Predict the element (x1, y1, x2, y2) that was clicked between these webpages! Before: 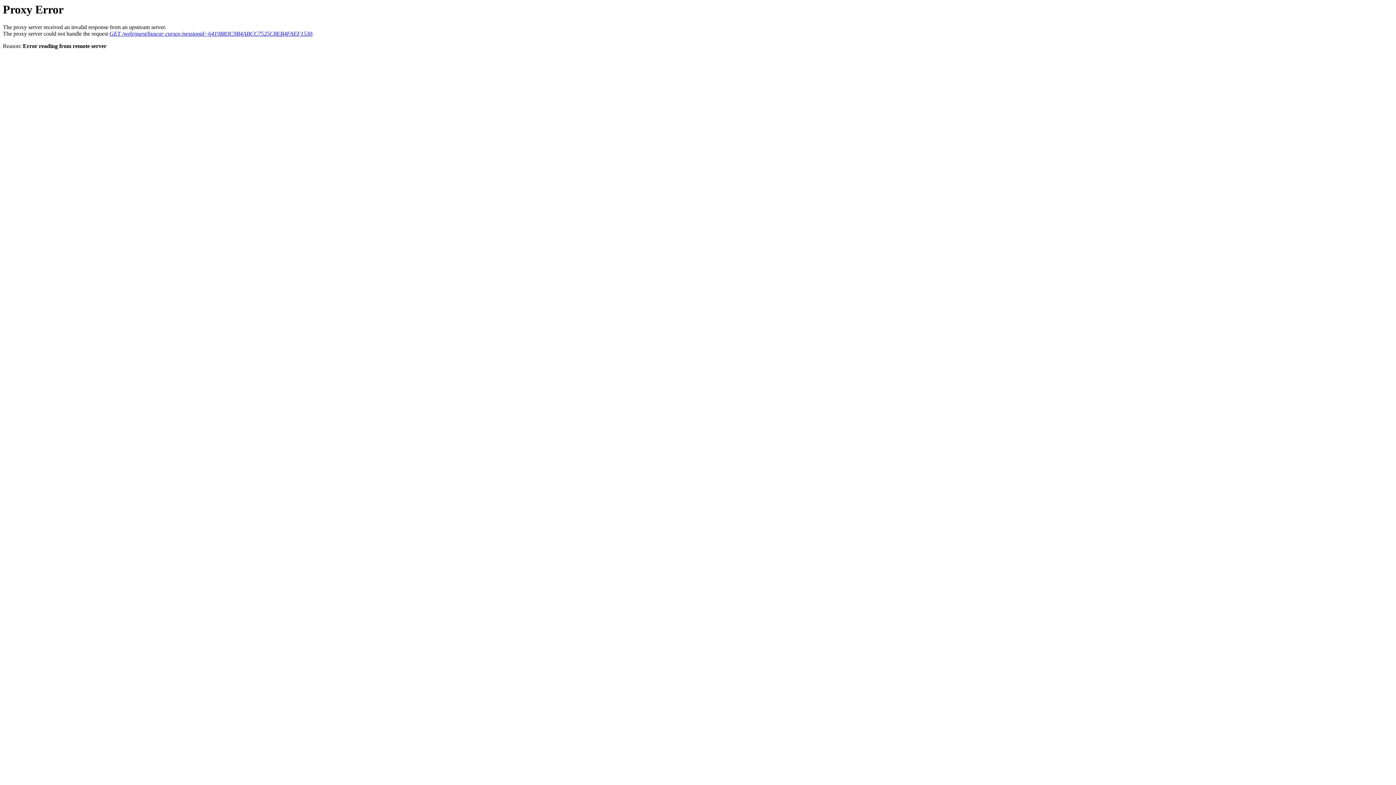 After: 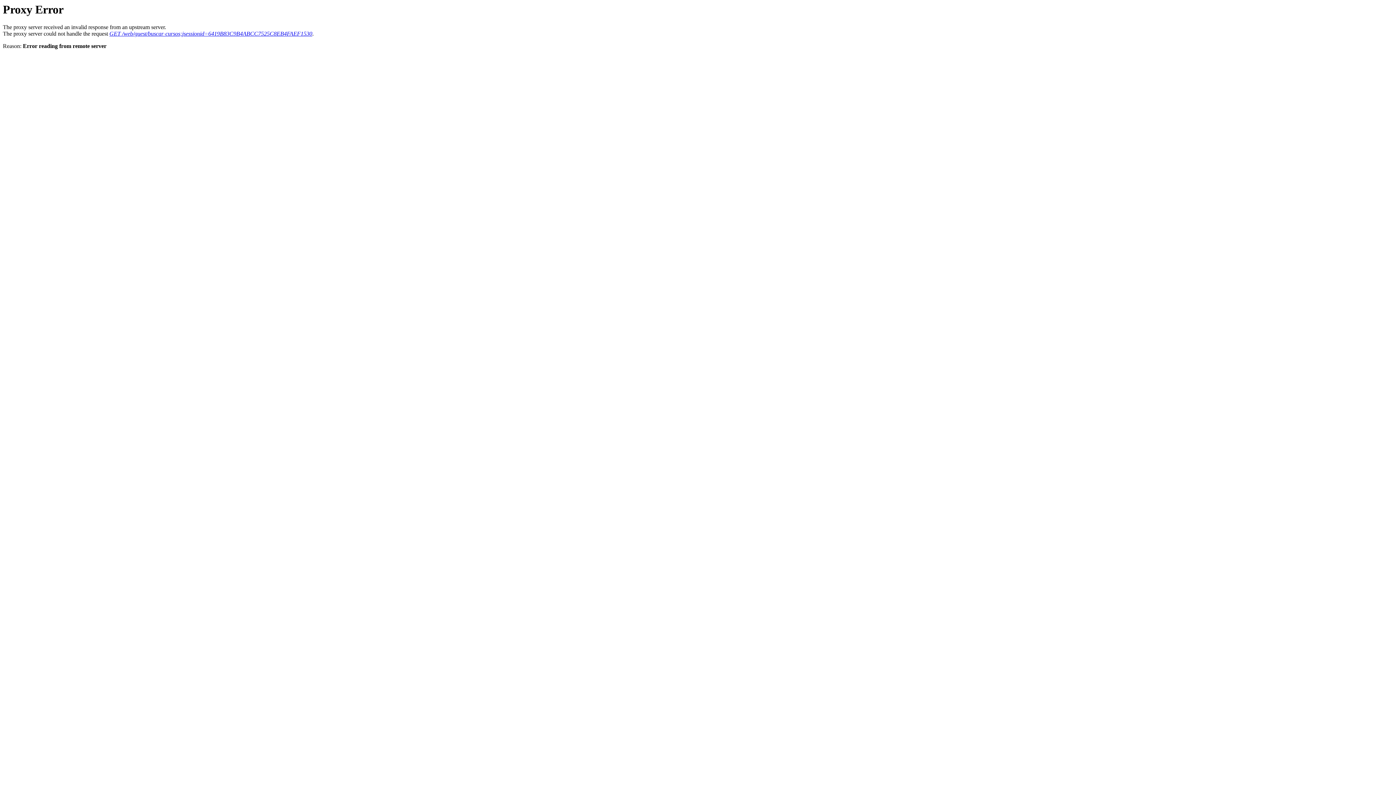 Action: bbox: (109, 30, 312, 36) label: GET /web/guest/buscar-cursos;jsessionid=6419B83C9B4ABCC7525C8EB4FAEF1530